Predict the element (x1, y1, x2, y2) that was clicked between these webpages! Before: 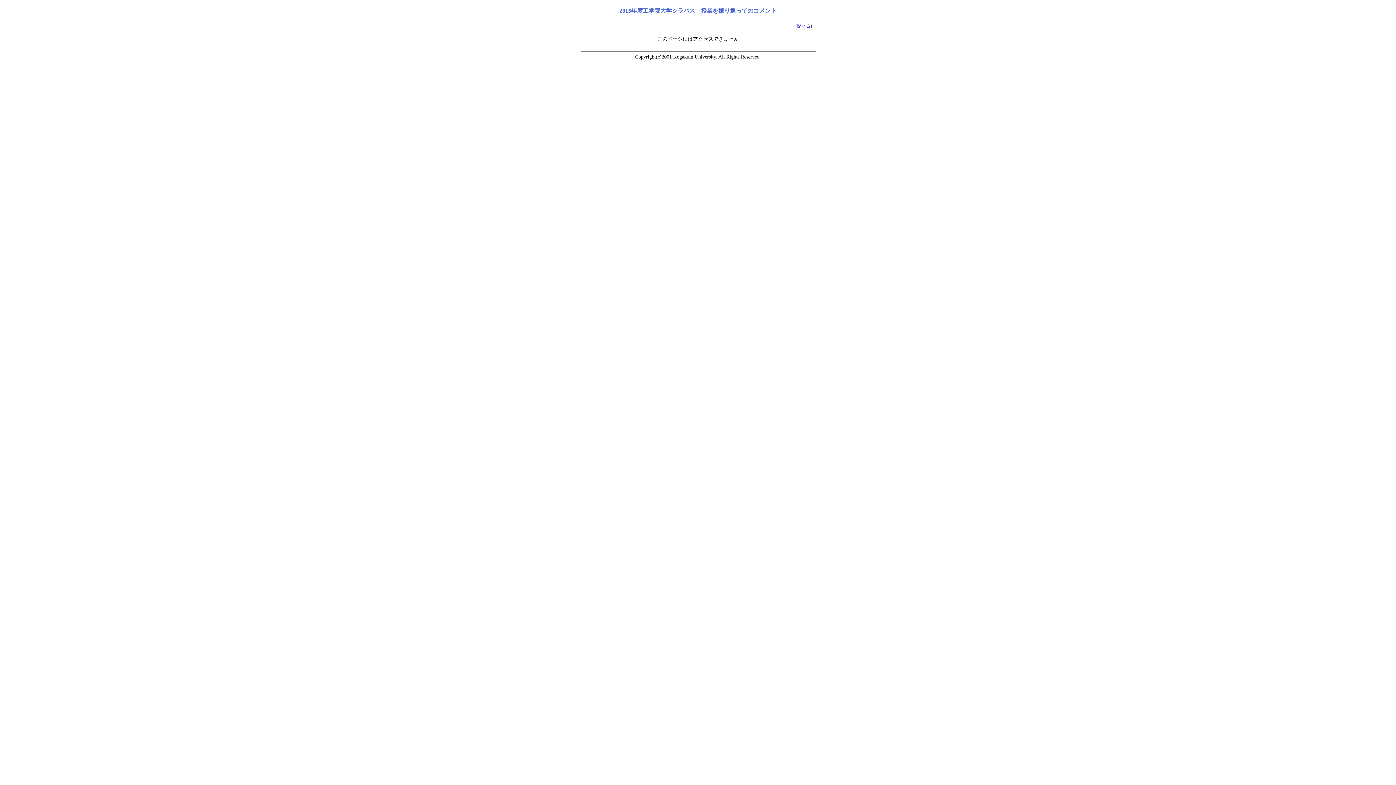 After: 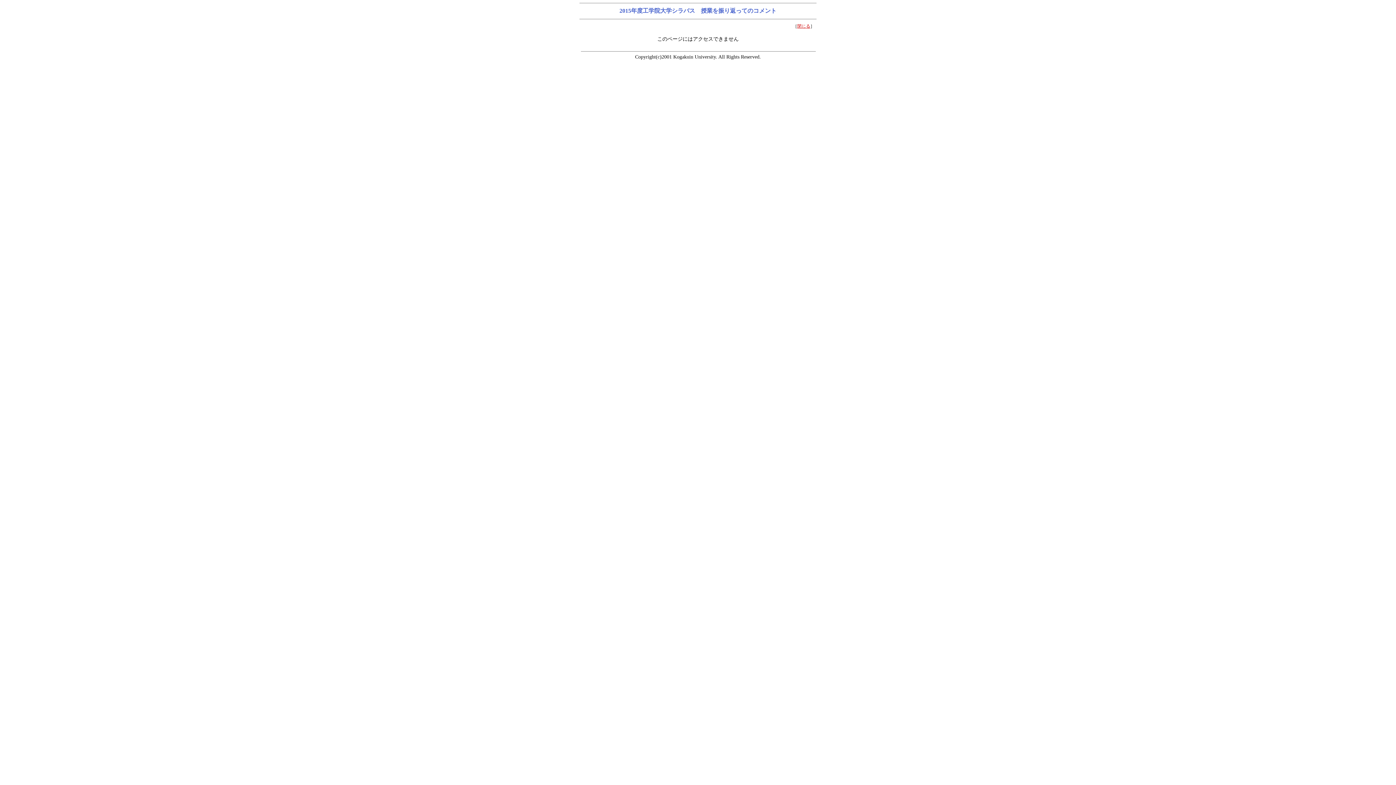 Action: bbox: (797, 23, 810, 28) label: 閉じる